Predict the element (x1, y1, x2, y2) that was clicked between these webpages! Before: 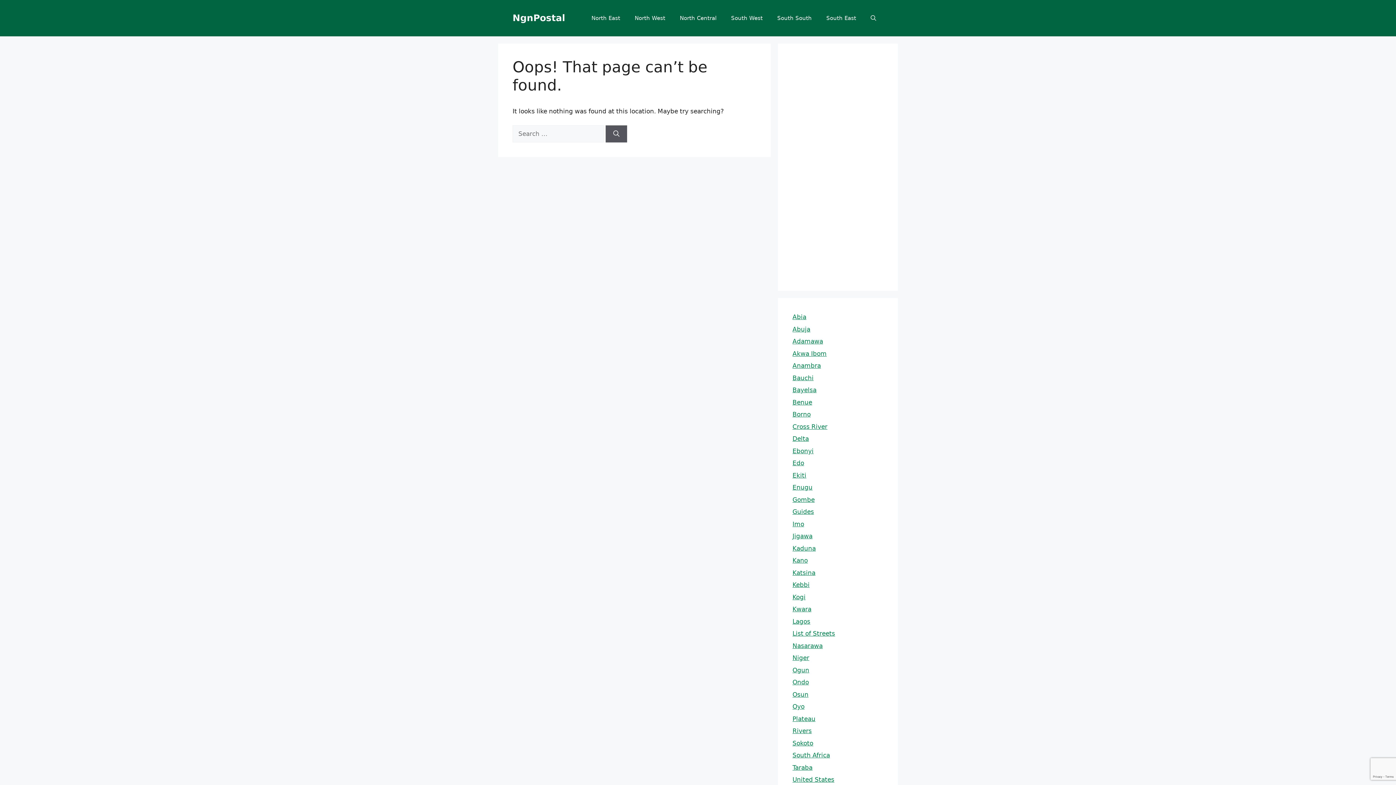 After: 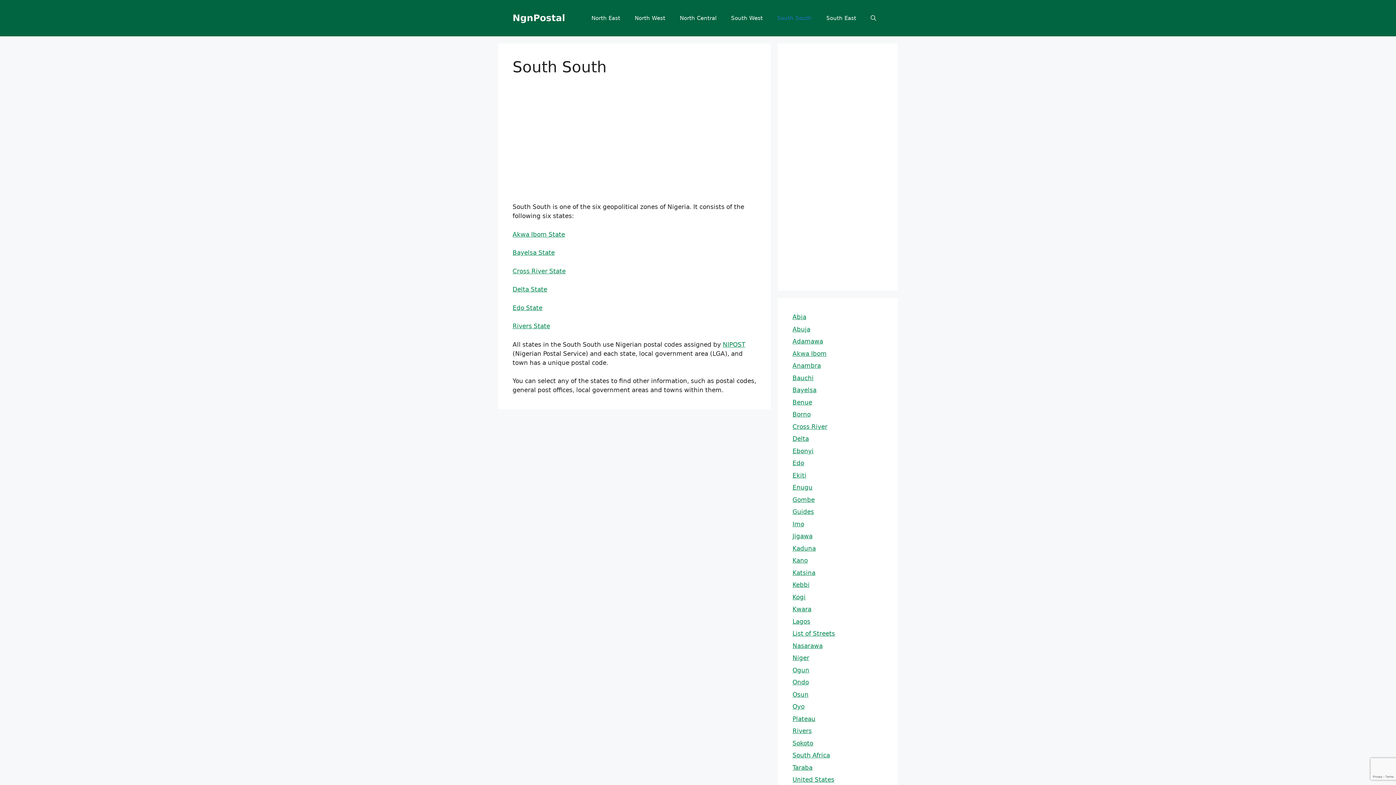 Action: bbox: (770, 7, 819, 29) label: South South